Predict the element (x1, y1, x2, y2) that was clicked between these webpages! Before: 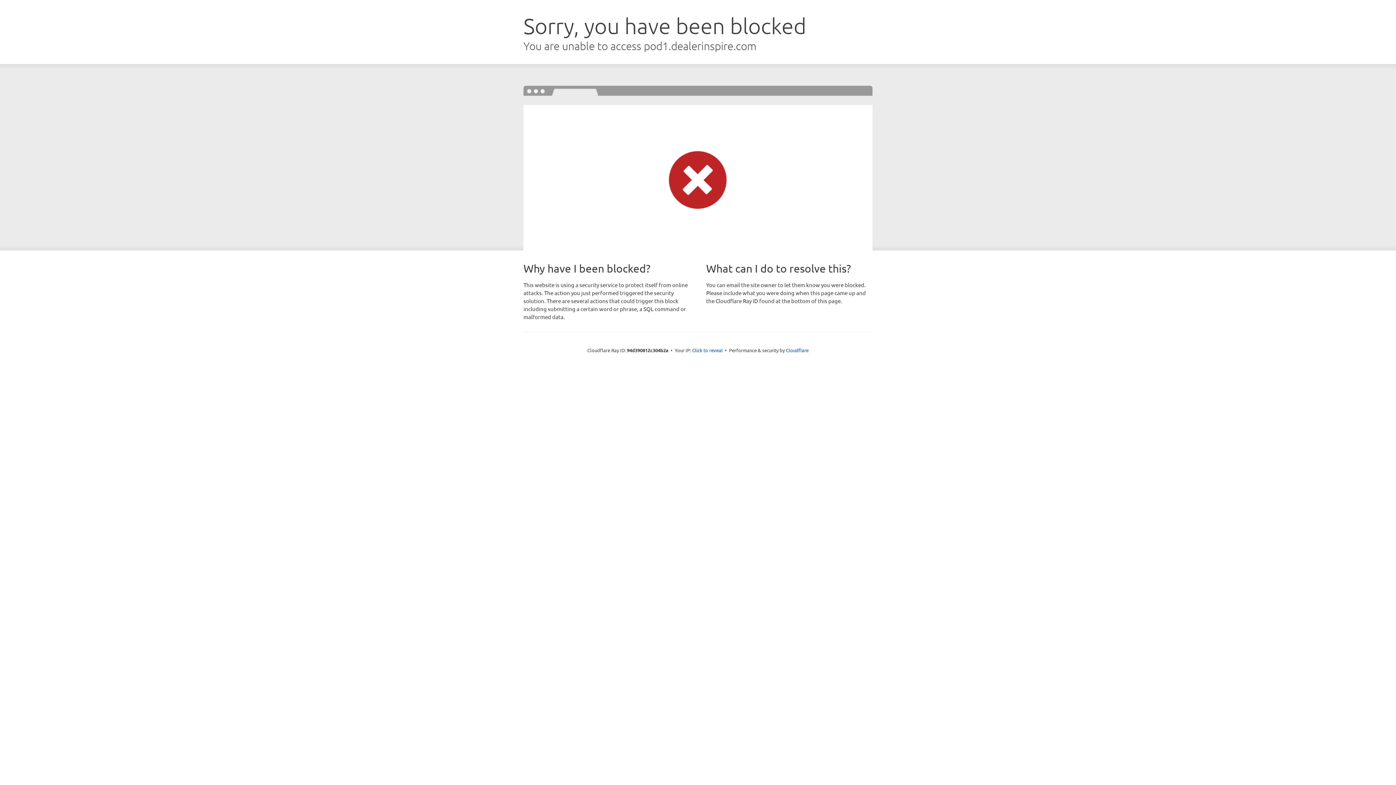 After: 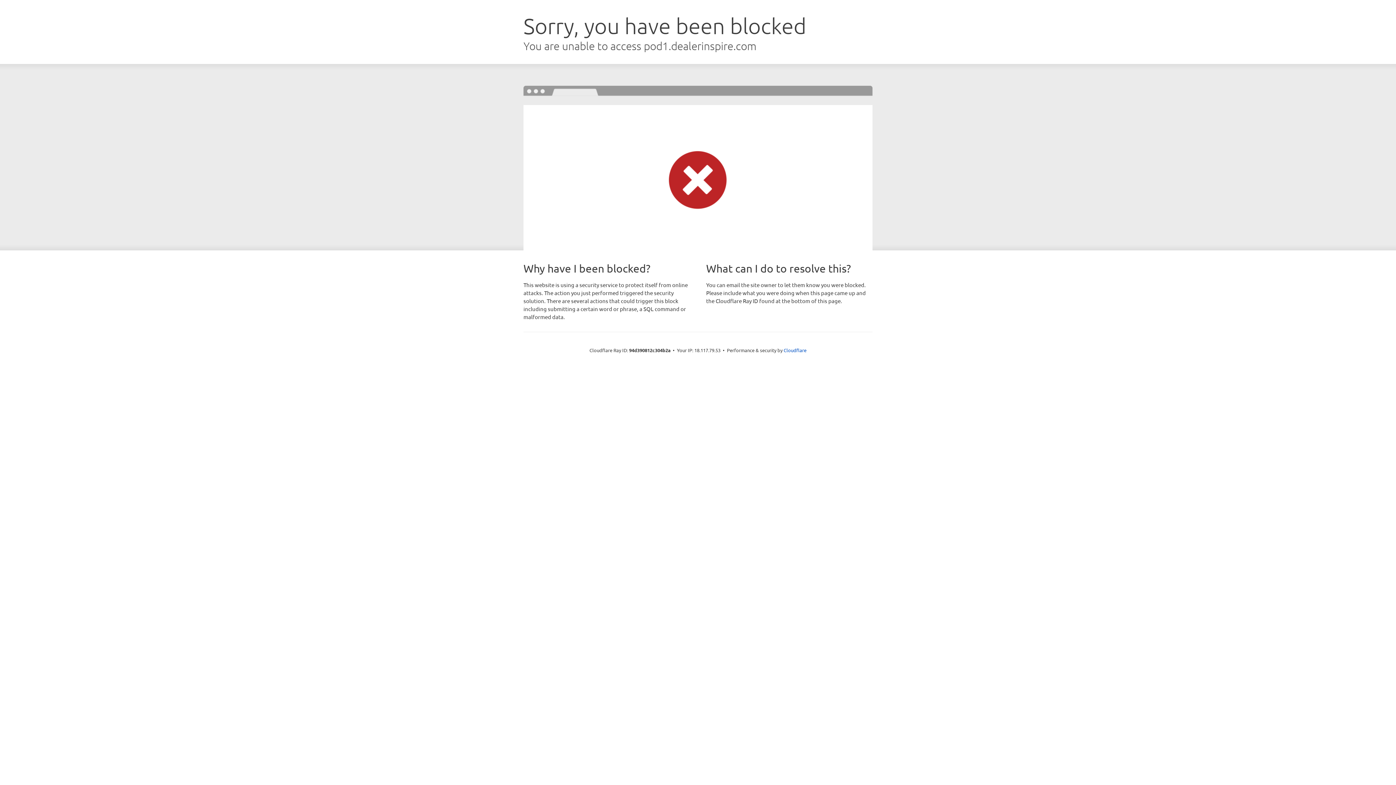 Action: bbox: (692, 346, 722, 353) label: Click to reveal